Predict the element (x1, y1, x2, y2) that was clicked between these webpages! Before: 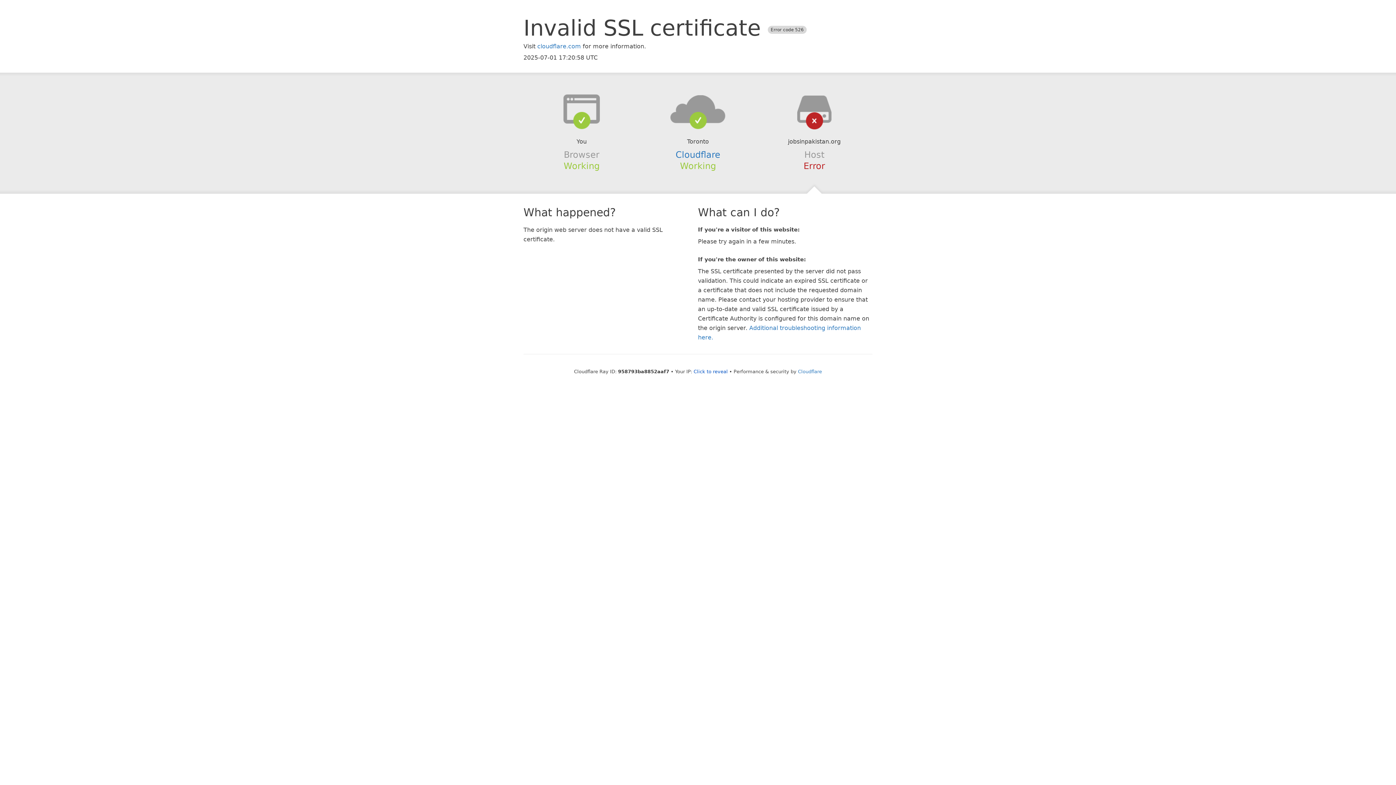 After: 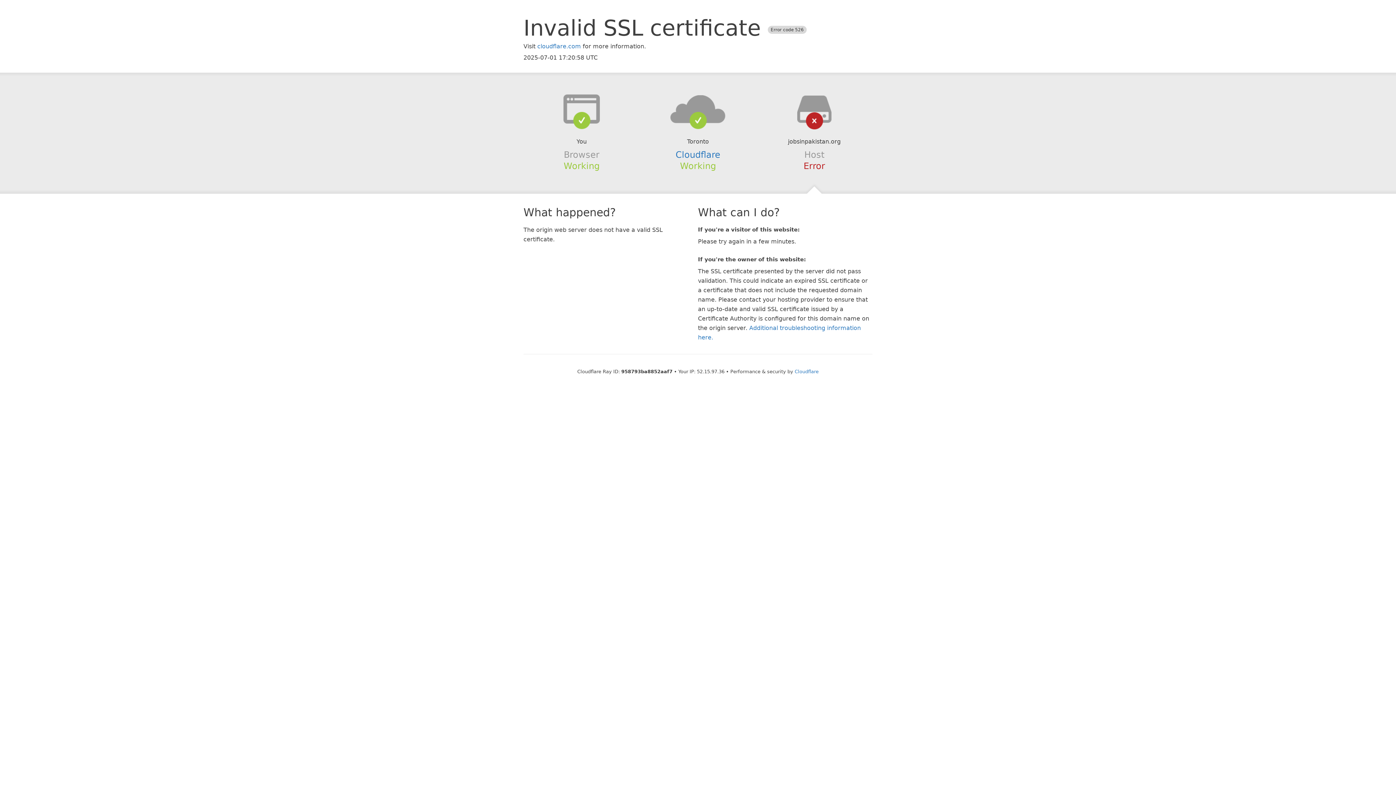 Action: bbox: (693, 368, 728, 374) label: Click to reveal